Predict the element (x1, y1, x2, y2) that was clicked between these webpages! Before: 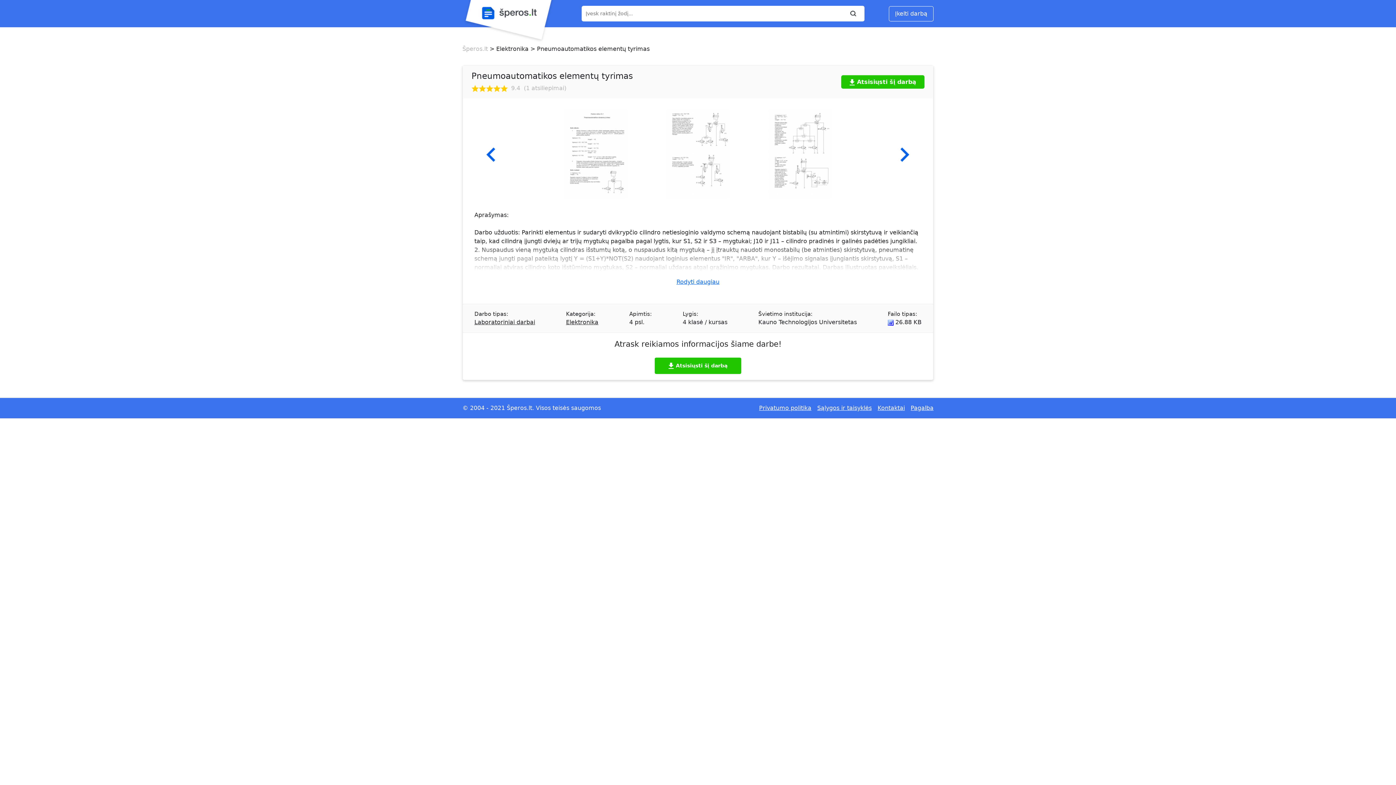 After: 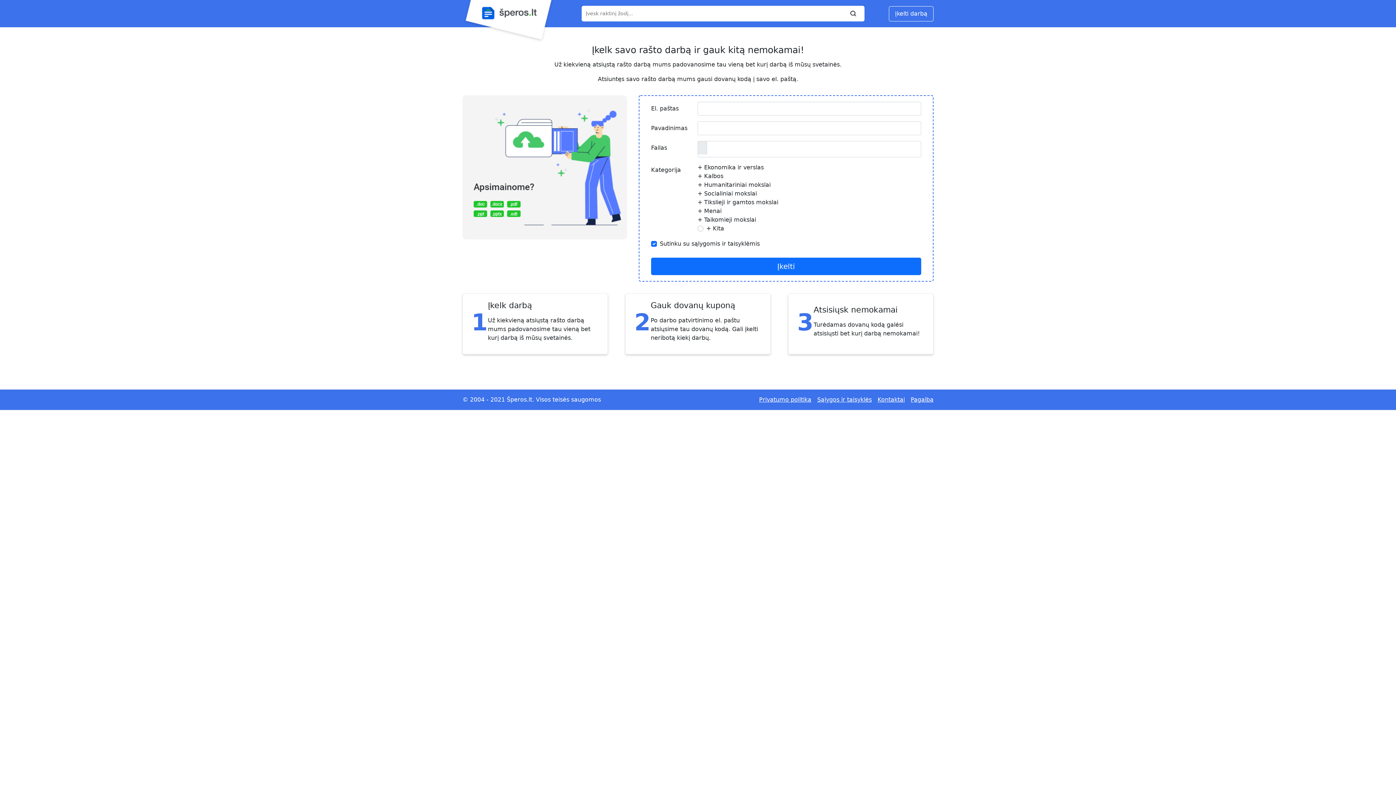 Action: bbox: (889, 6, 933, 21) label: Įkelti darbą